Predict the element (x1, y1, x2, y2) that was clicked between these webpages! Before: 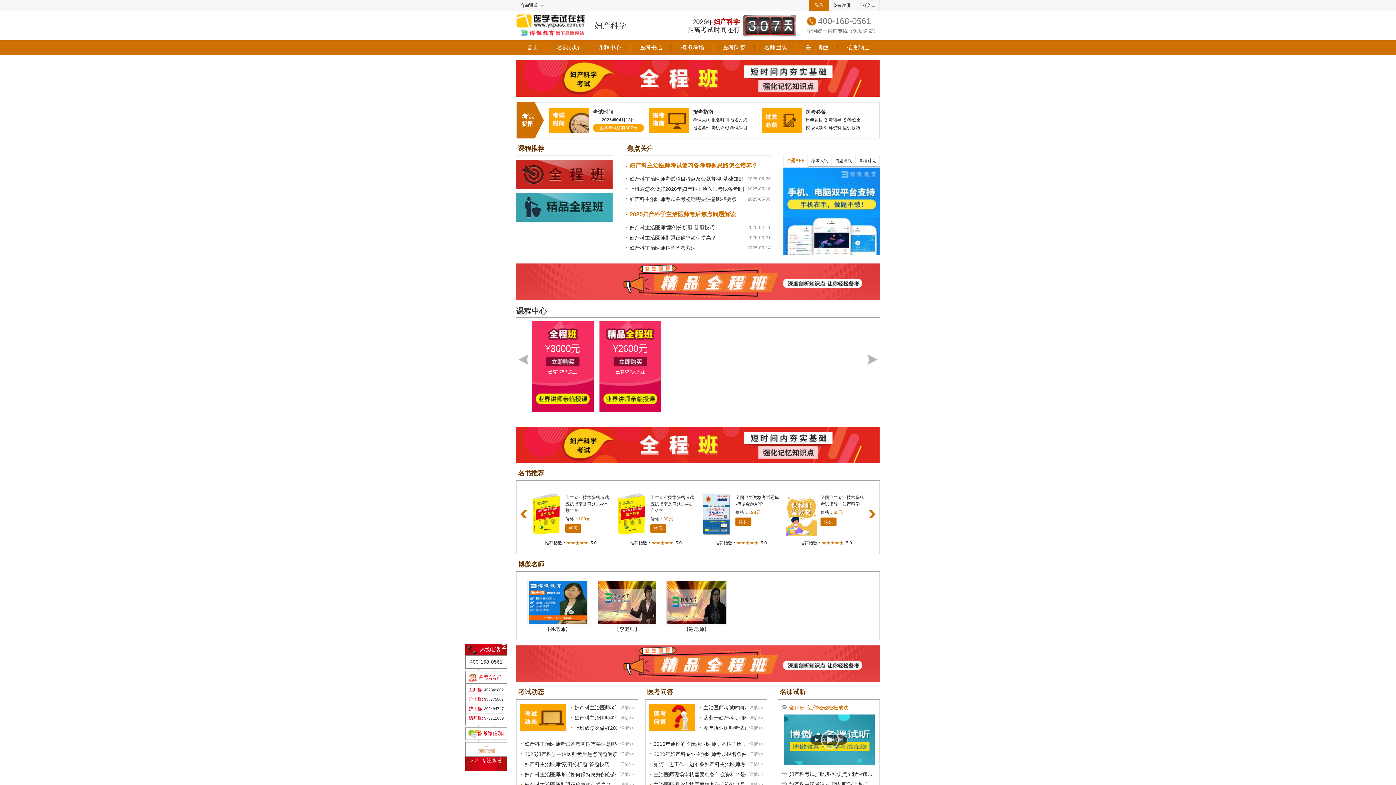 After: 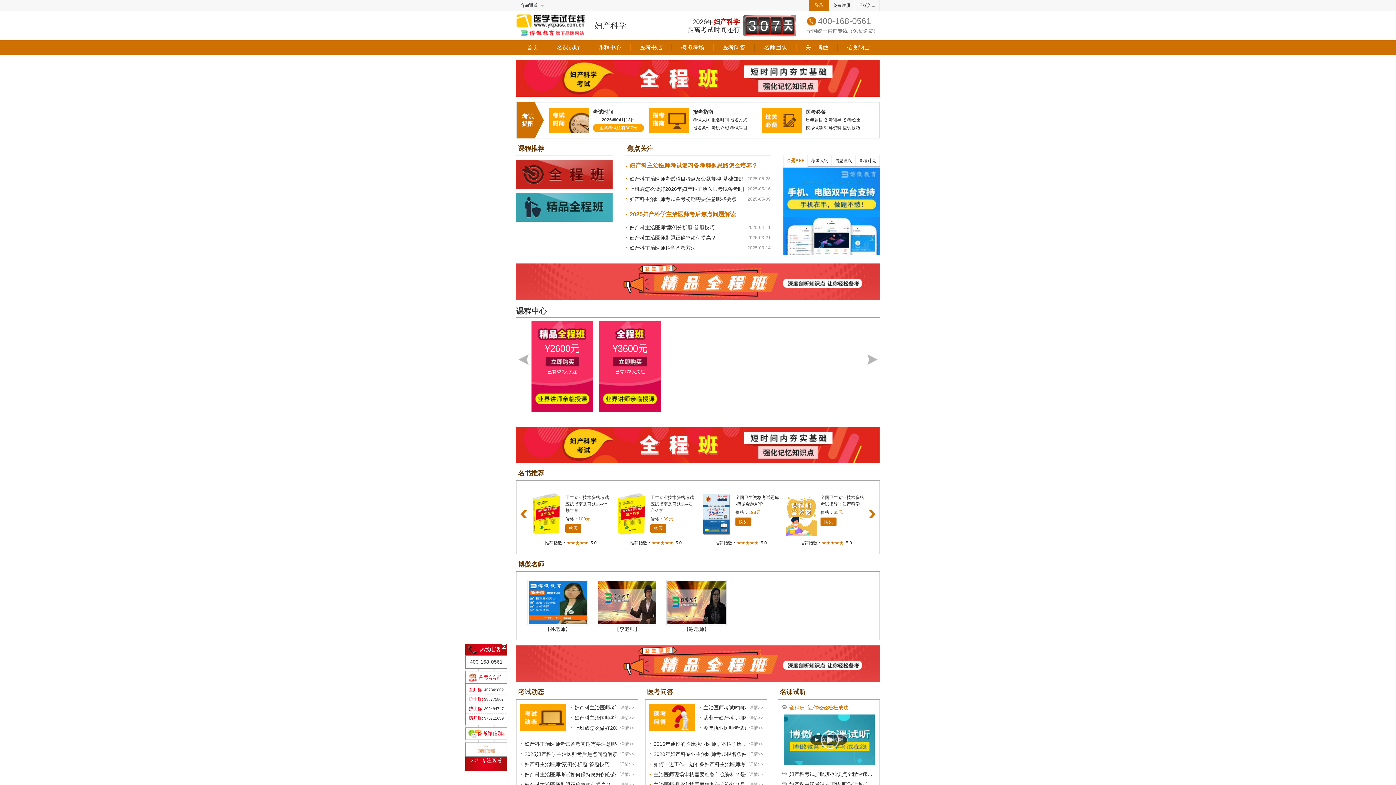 Action: bbox: (745, 739, 763, 749) label: 详情>>